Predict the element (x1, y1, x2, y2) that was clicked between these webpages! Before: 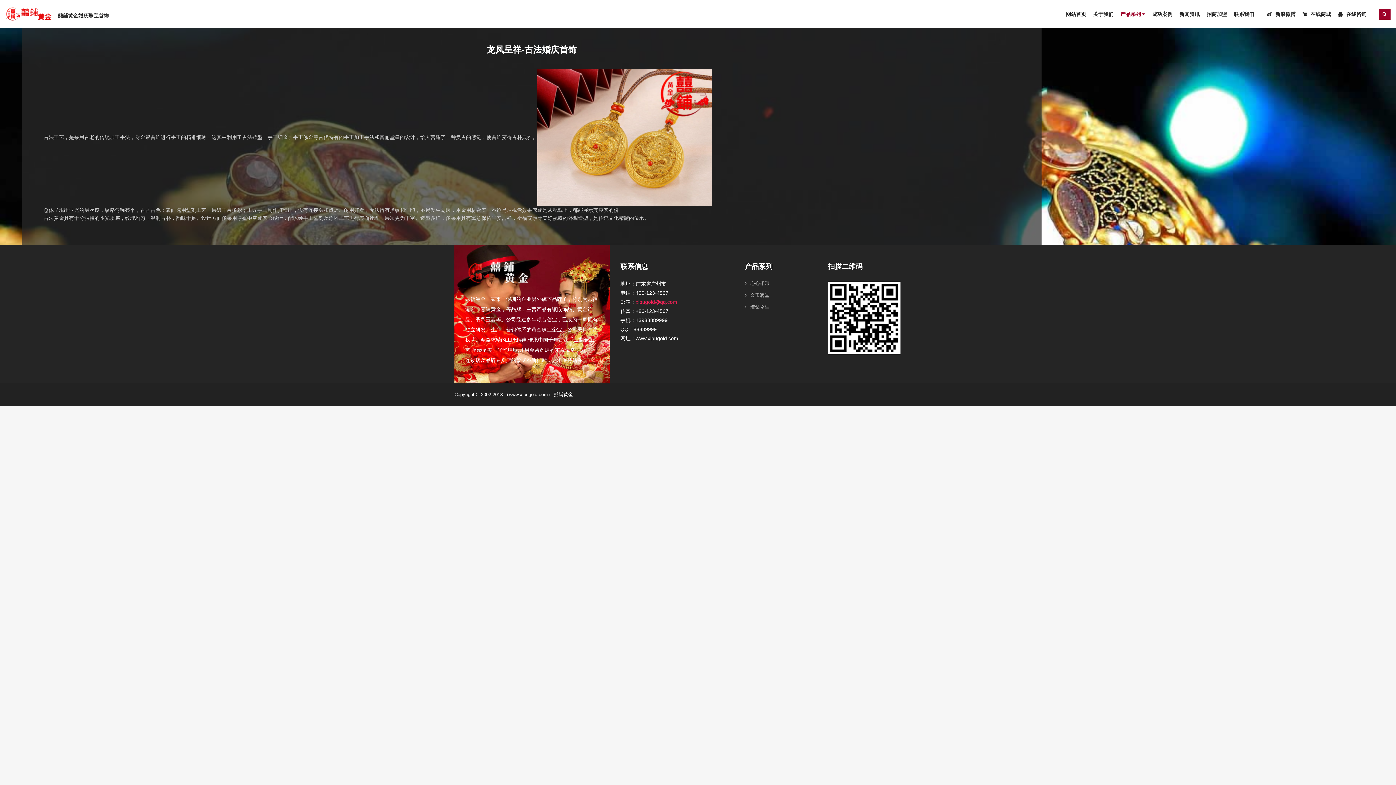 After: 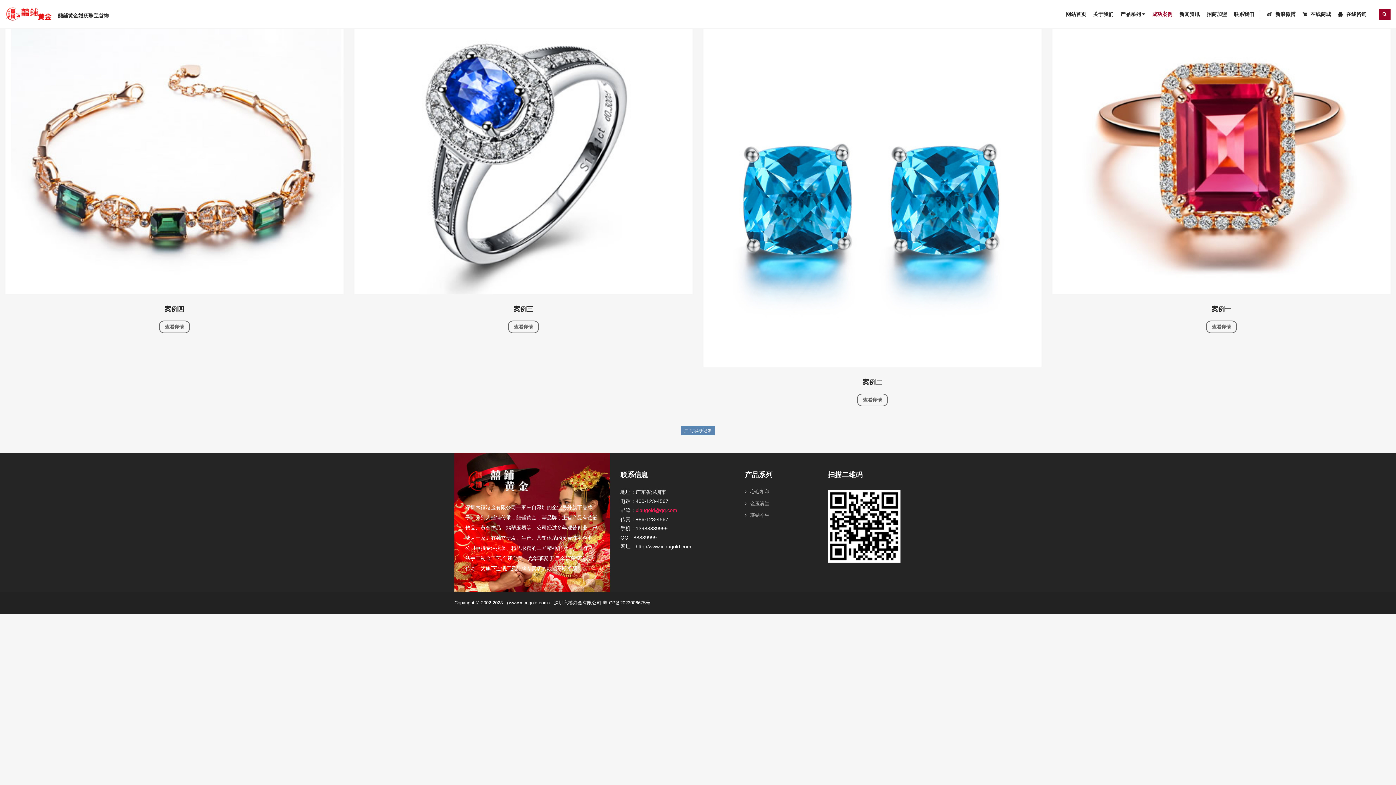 Action: label: 成功案例 bbox: (1152, 10, 1172, 17)